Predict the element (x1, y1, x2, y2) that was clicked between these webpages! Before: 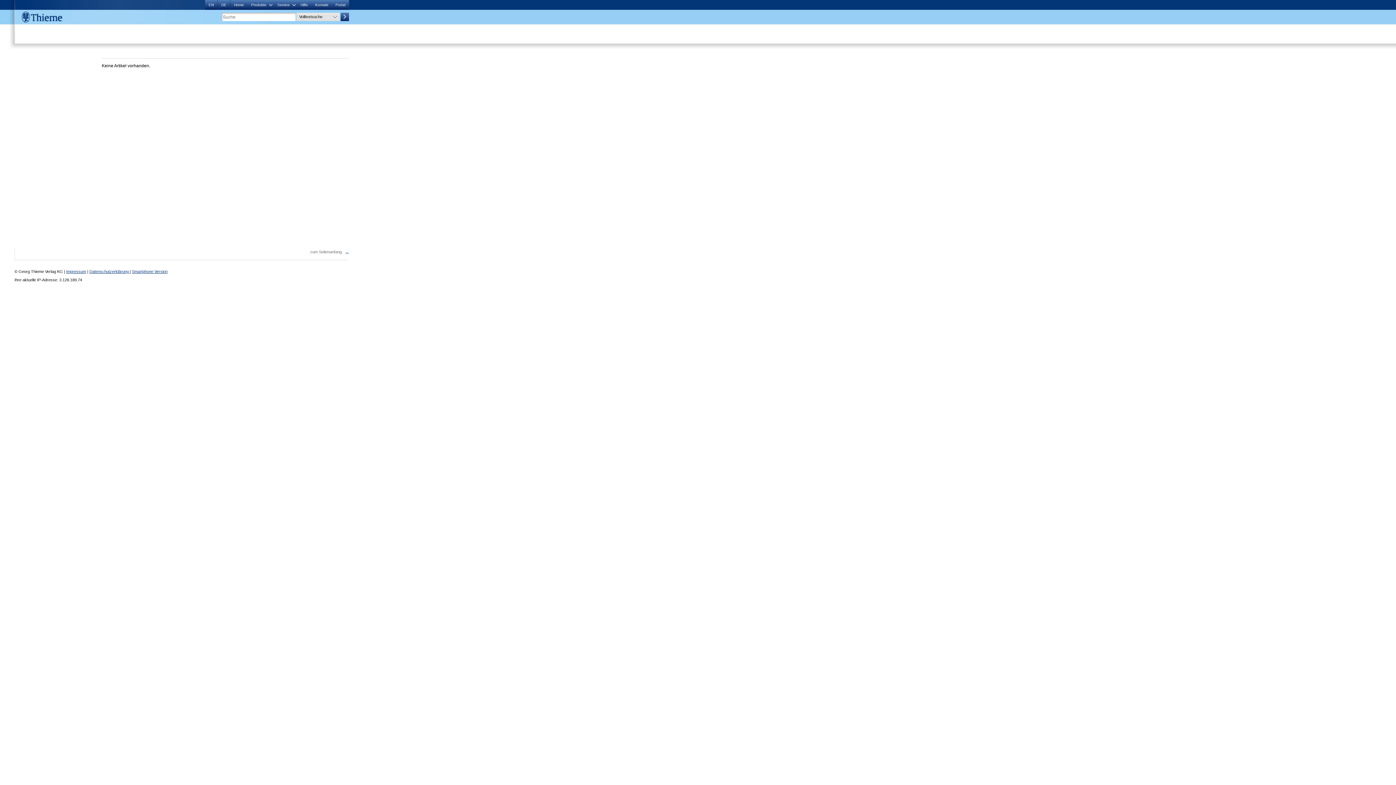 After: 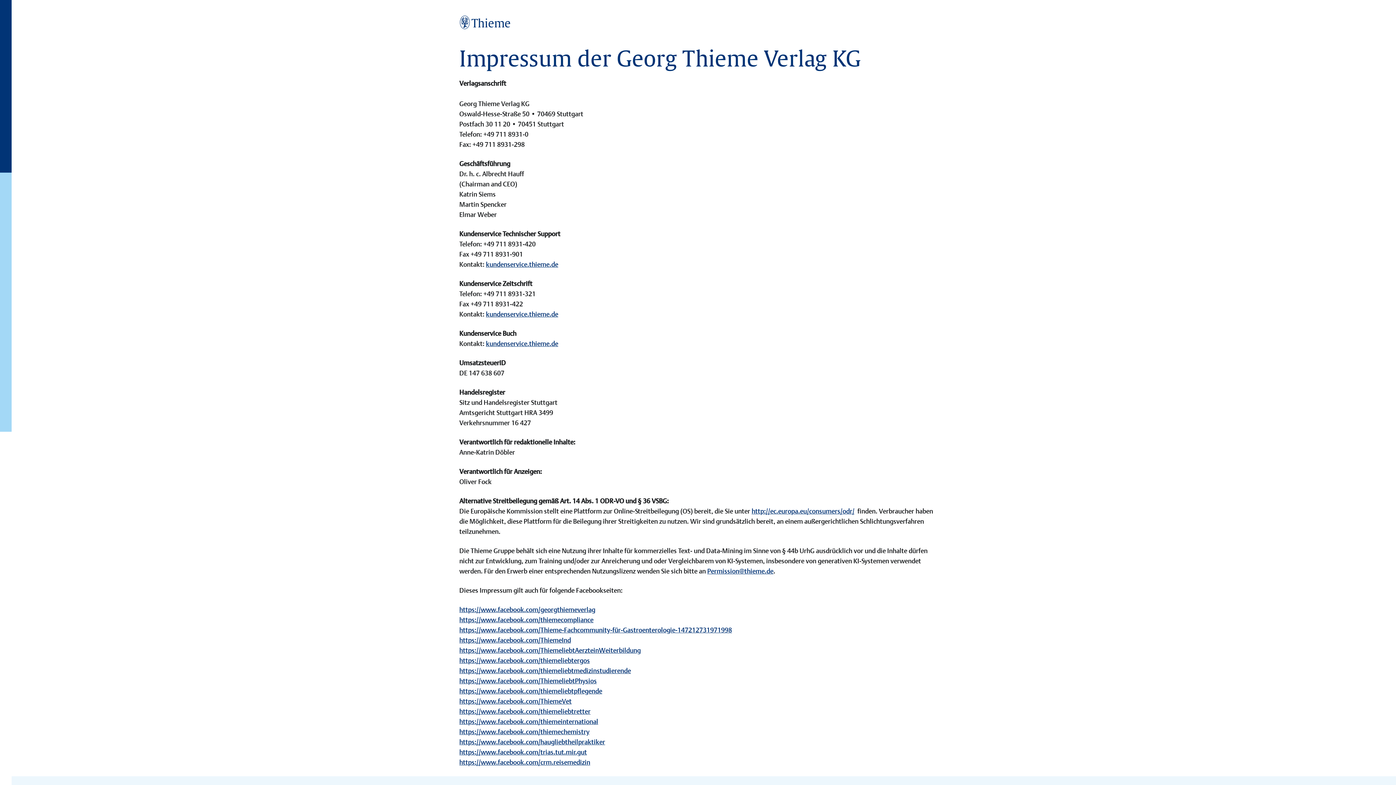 Action: bbox: (66, 269, 86, 273) label: Impressum